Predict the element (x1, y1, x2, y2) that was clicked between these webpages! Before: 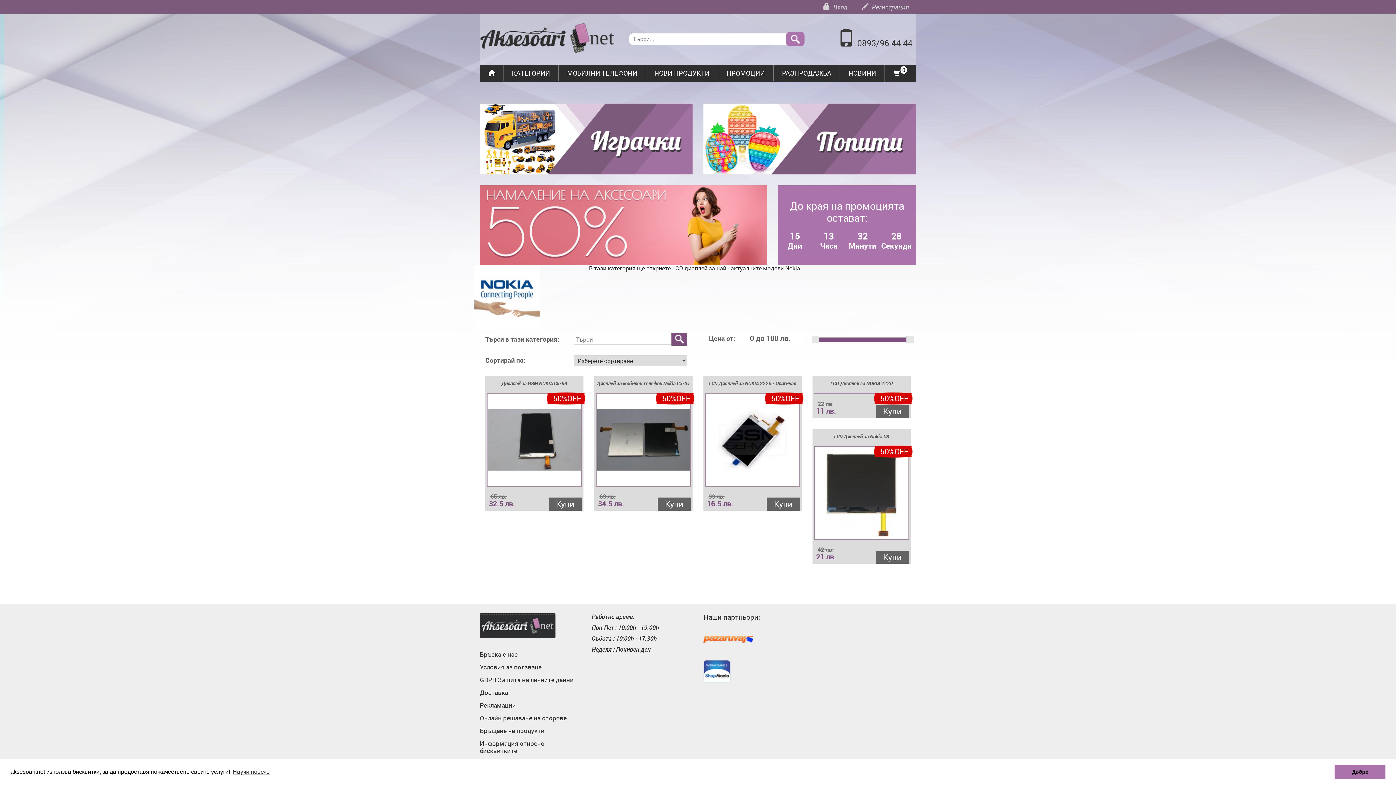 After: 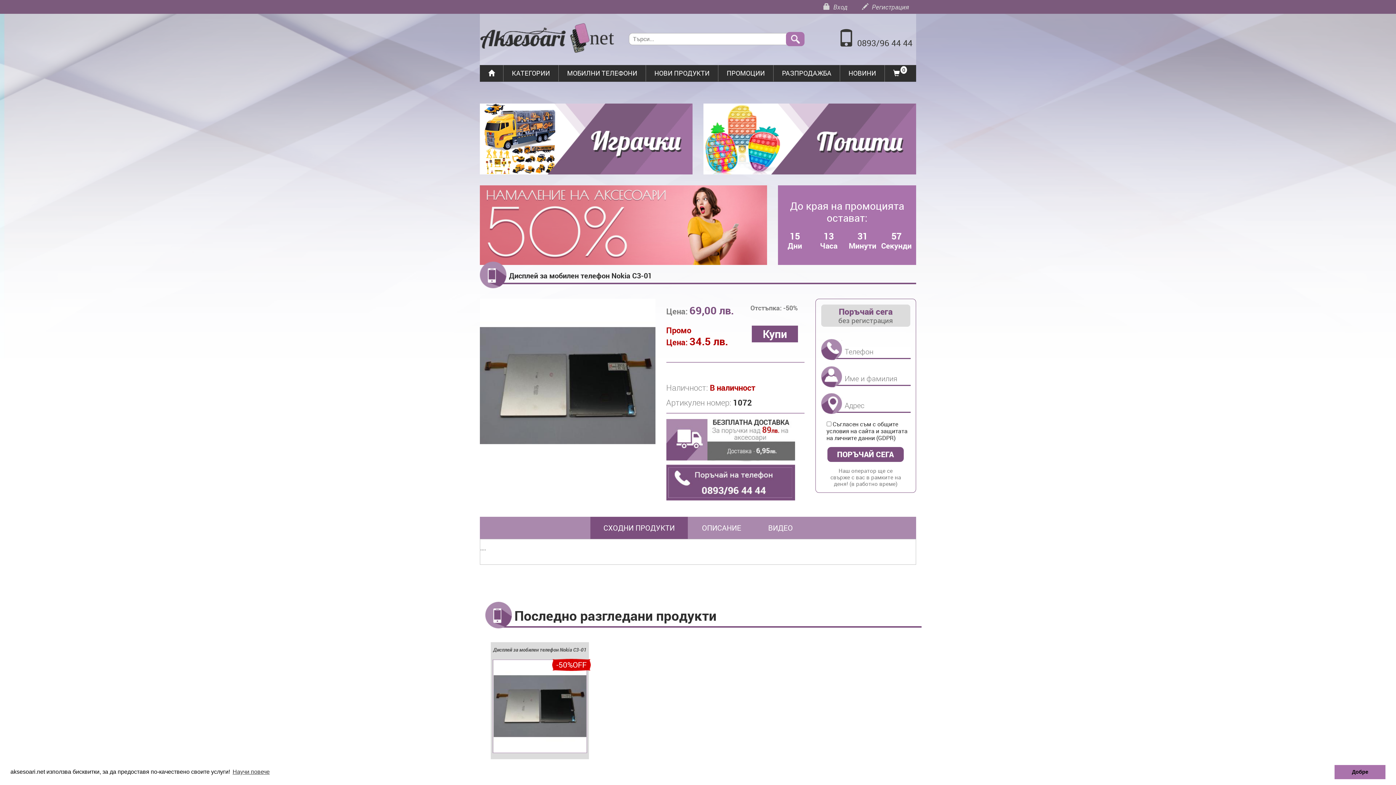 Action: label: Купи bbox: (657, 497, 690, 510)